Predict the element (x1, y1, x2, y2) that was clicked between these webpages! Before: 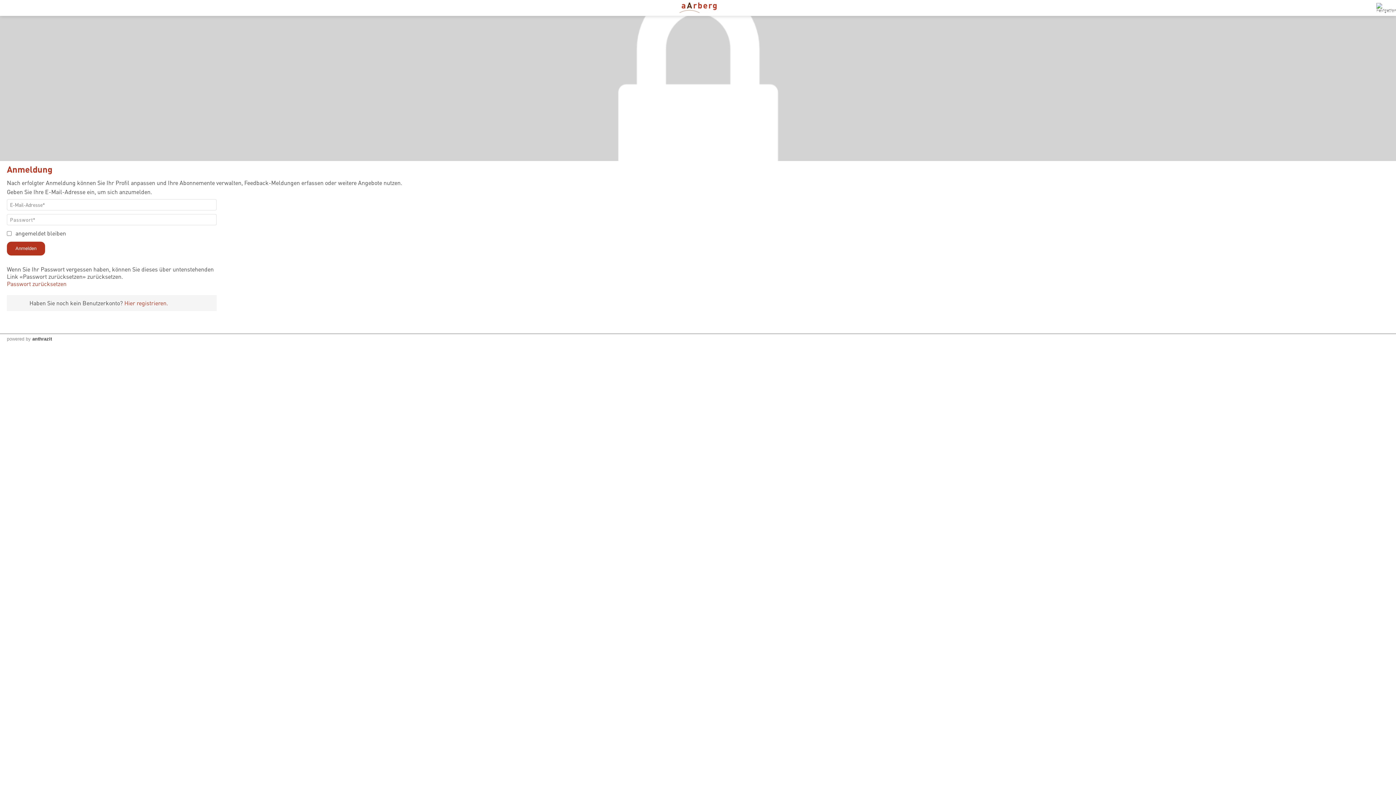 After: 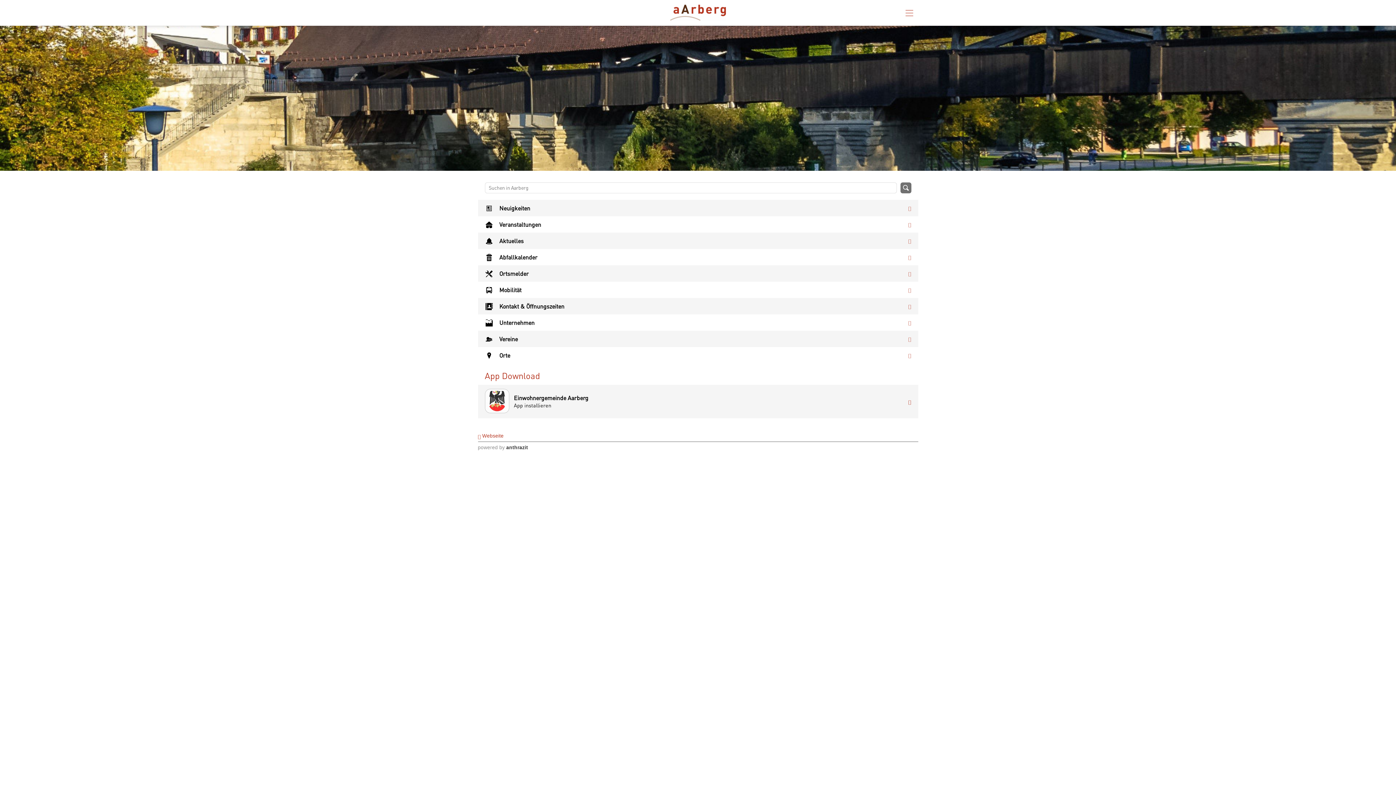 Action: bbox: (0, 2, 1396, 13)